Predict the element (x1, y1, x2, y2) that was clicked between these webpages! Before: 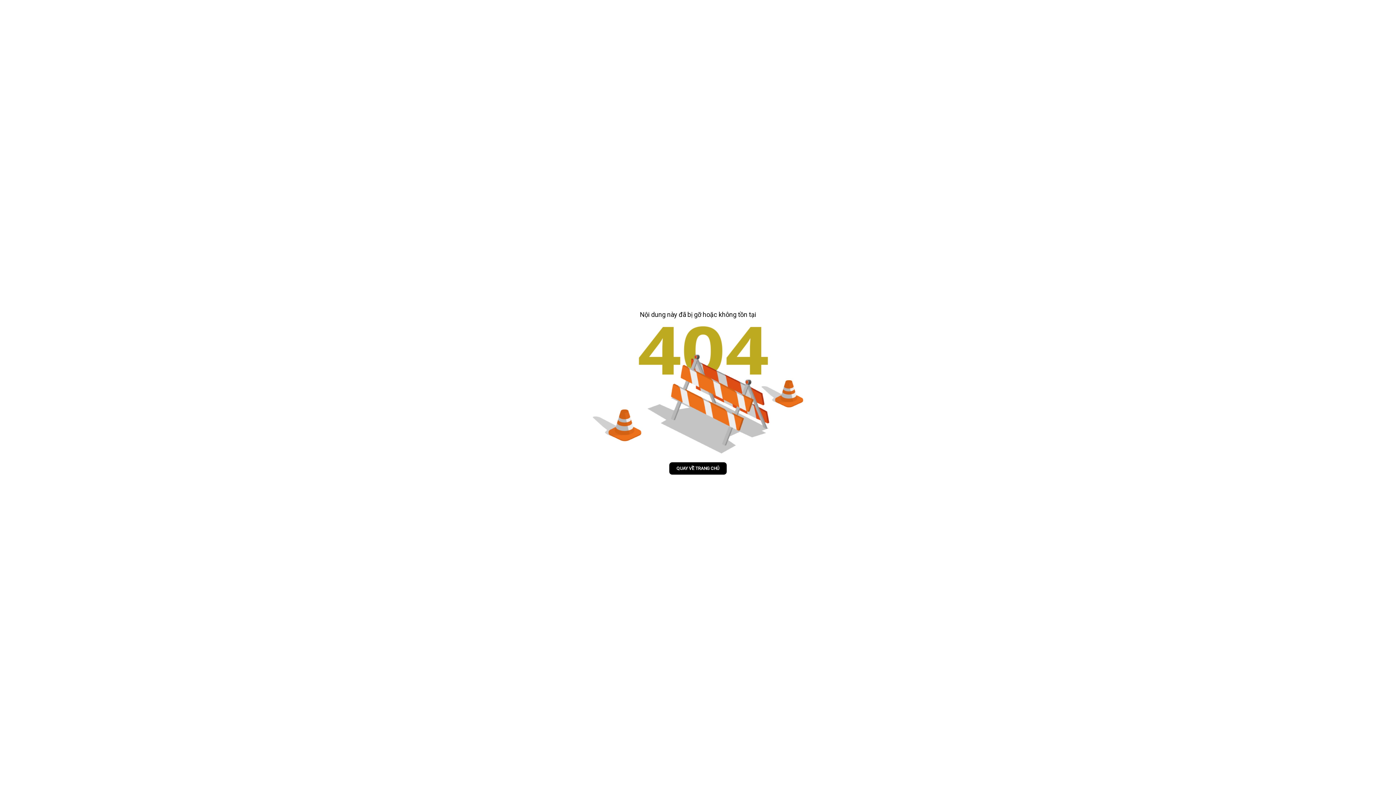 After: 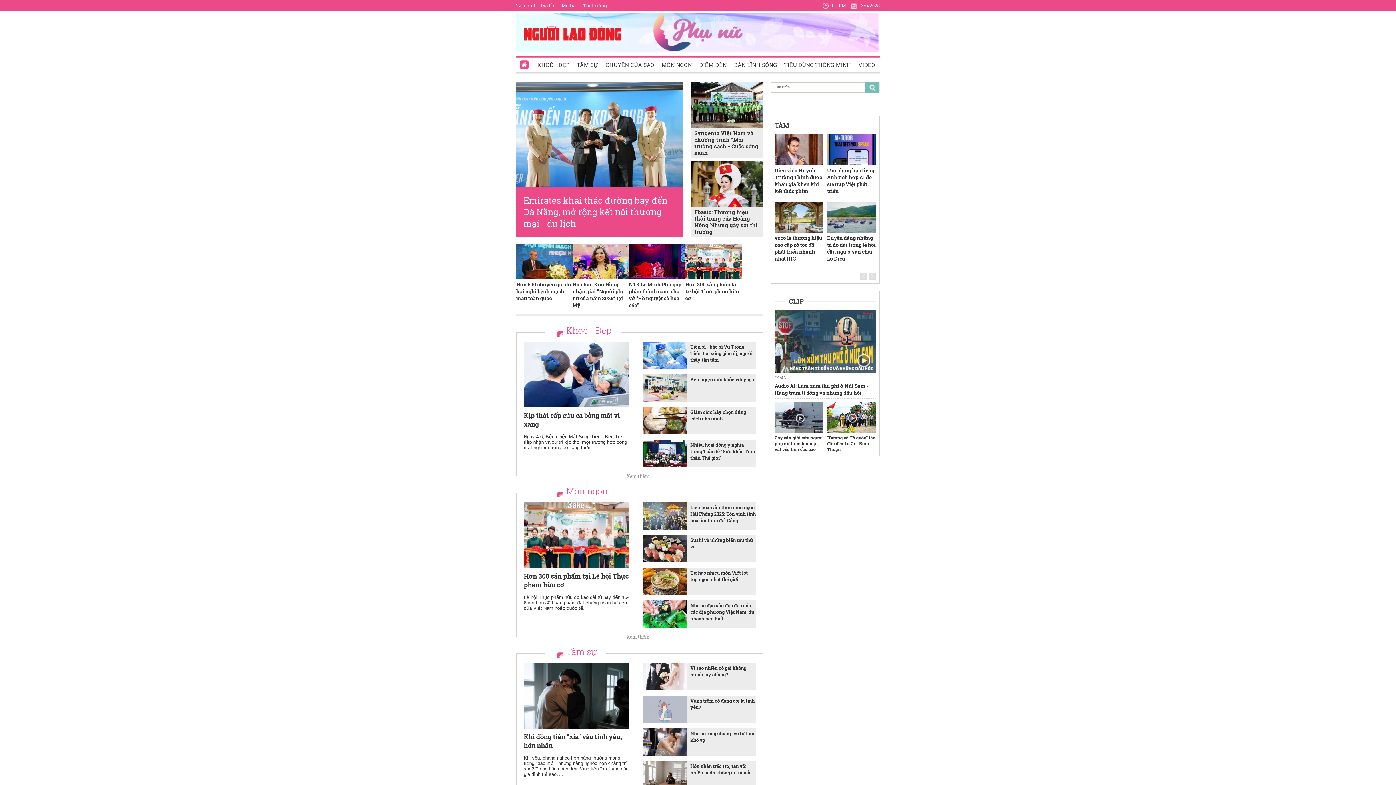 Action: label: QUAY VỀ TRANG CHỦ bbox: (669, 462, 726, 474)